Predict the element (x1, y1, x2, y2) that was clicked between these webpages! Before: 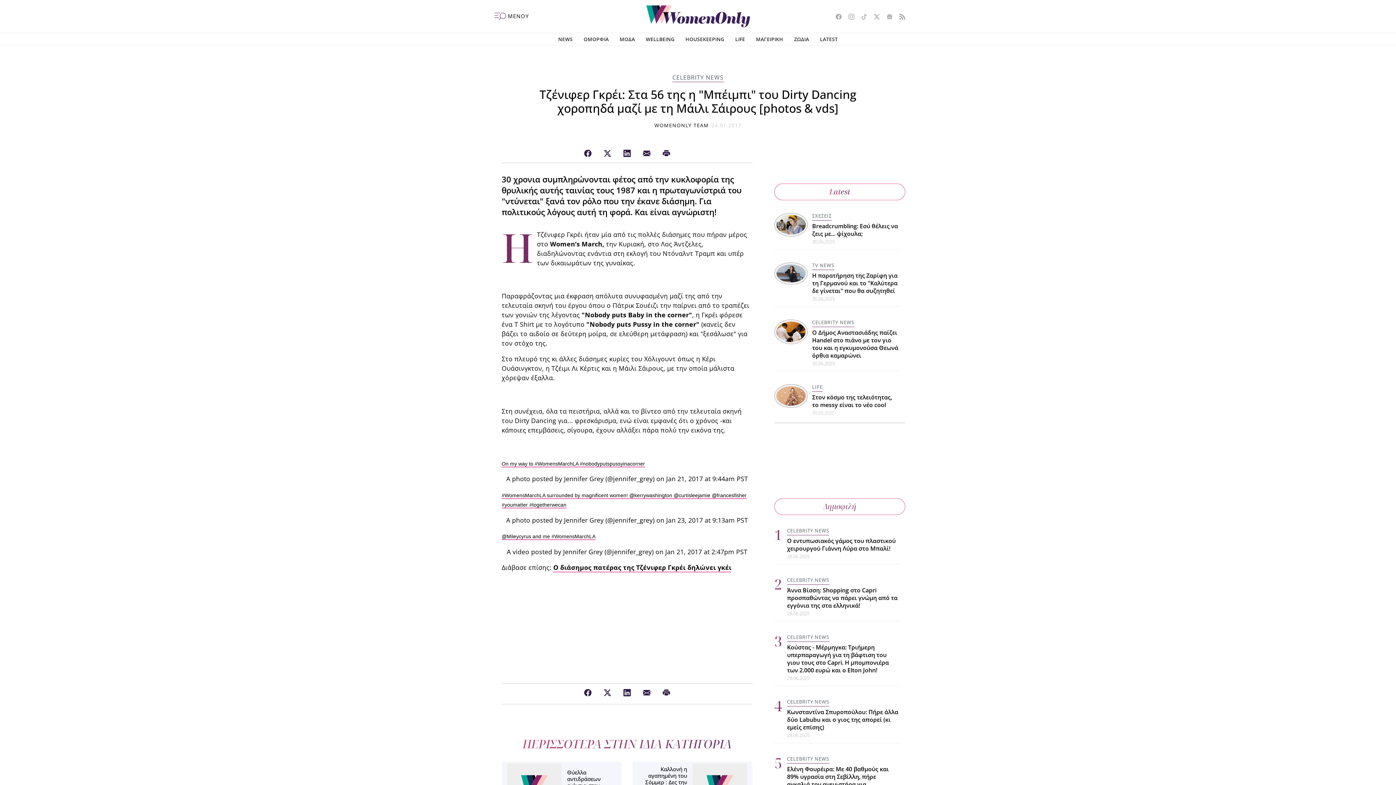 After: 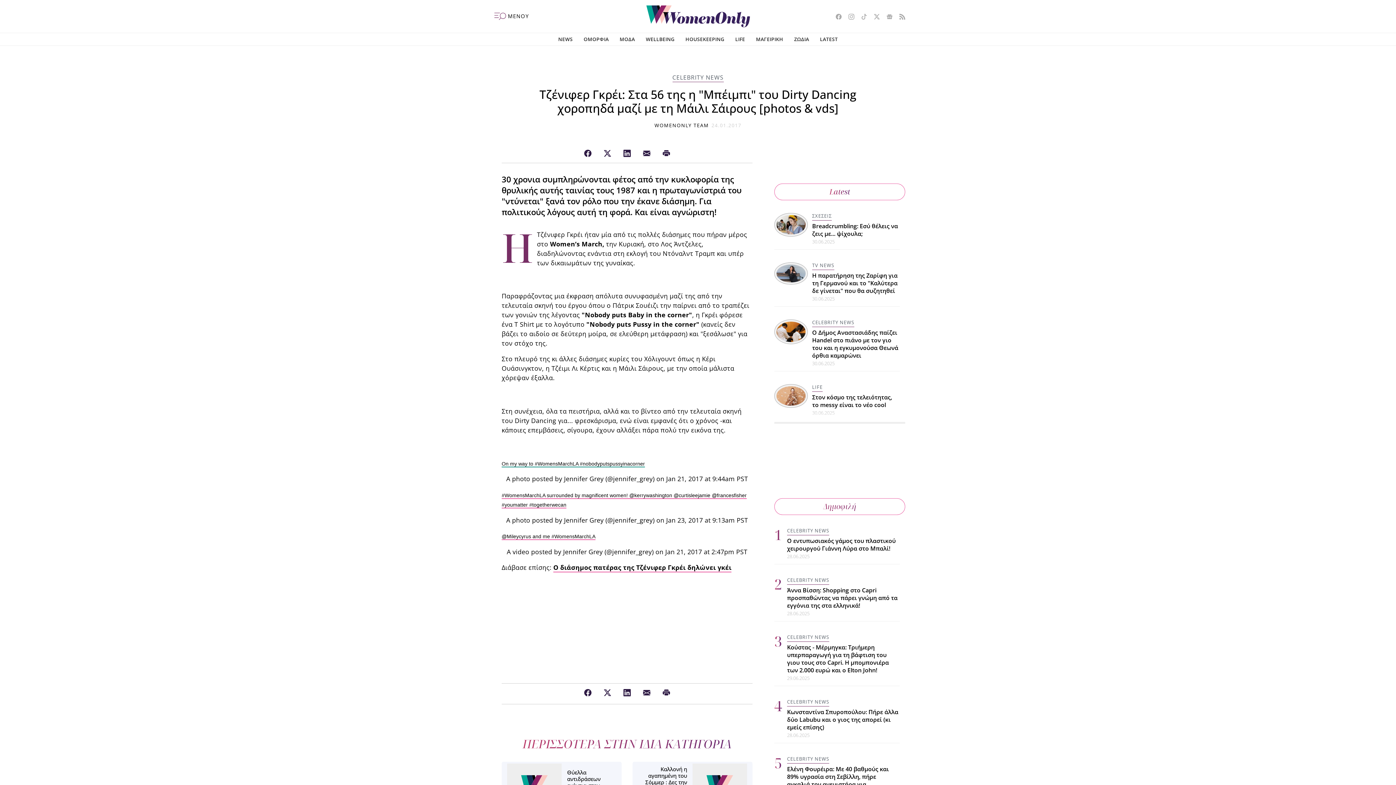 Action: label: On my way to #WomensMarchLA #nobodyputspussyinacorner bbox: (501, 461, 645, 467)